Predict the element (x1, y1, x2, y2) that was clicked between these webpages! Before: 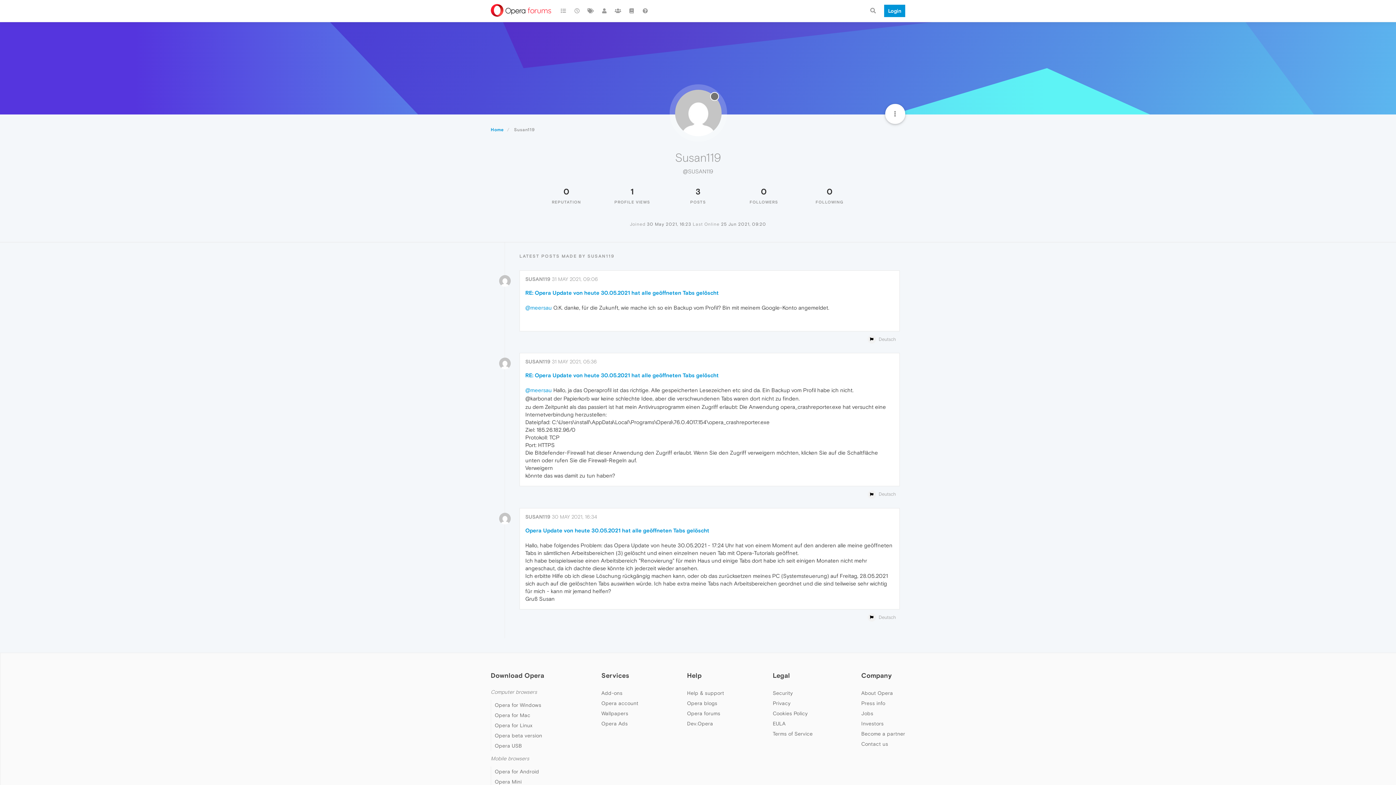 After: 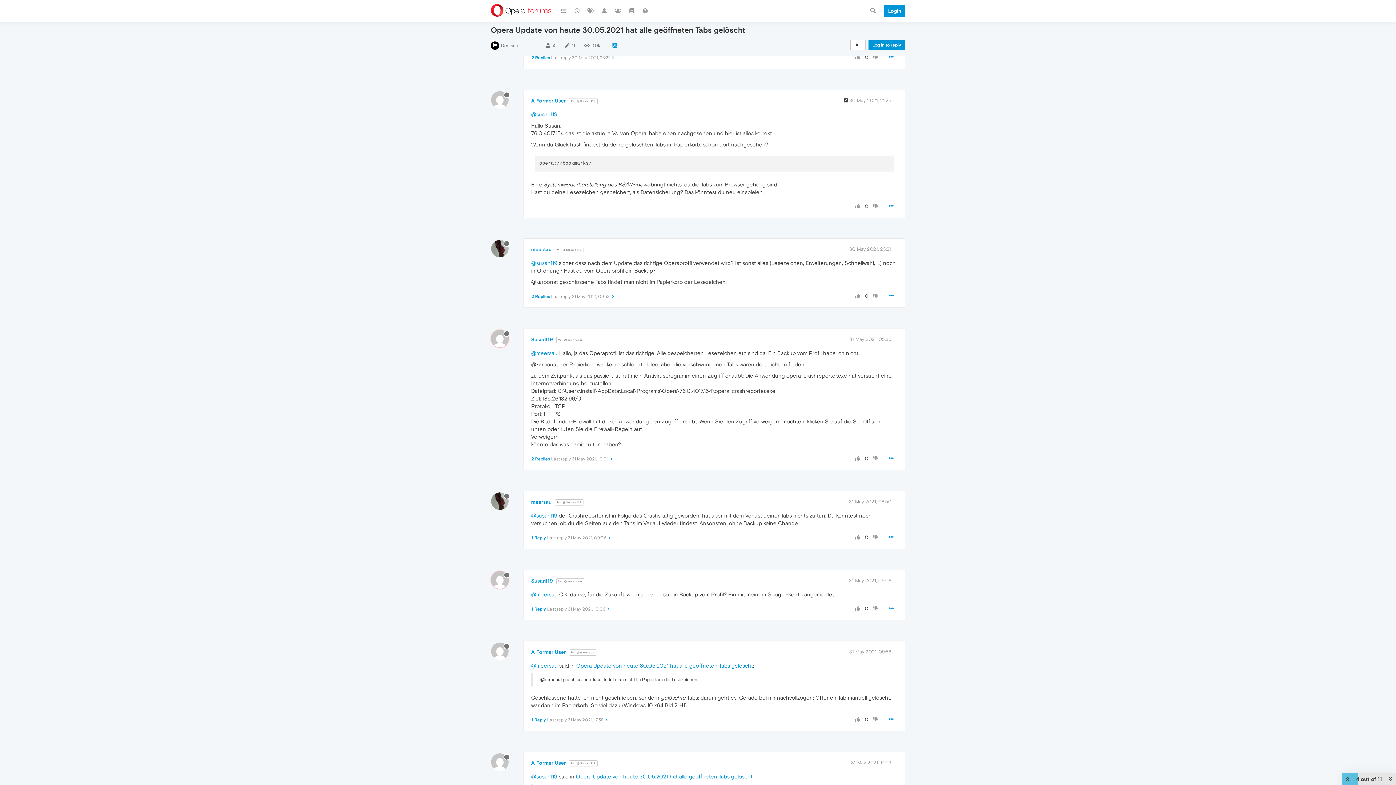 Action: label: RE: Opera Update von heute 30.05.2021 hat alle geöffneten Tabs gelöscht bbox: (525, 371, 718, 379)